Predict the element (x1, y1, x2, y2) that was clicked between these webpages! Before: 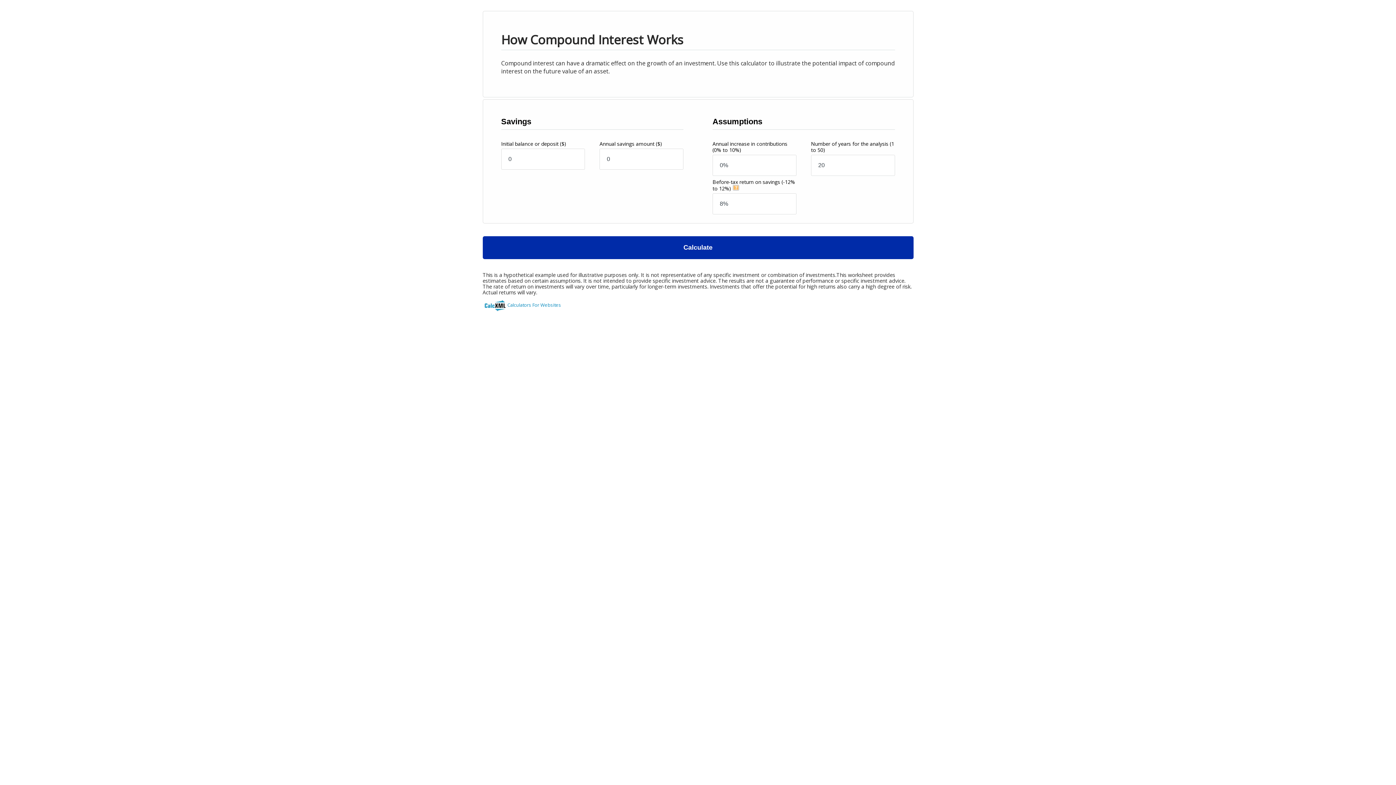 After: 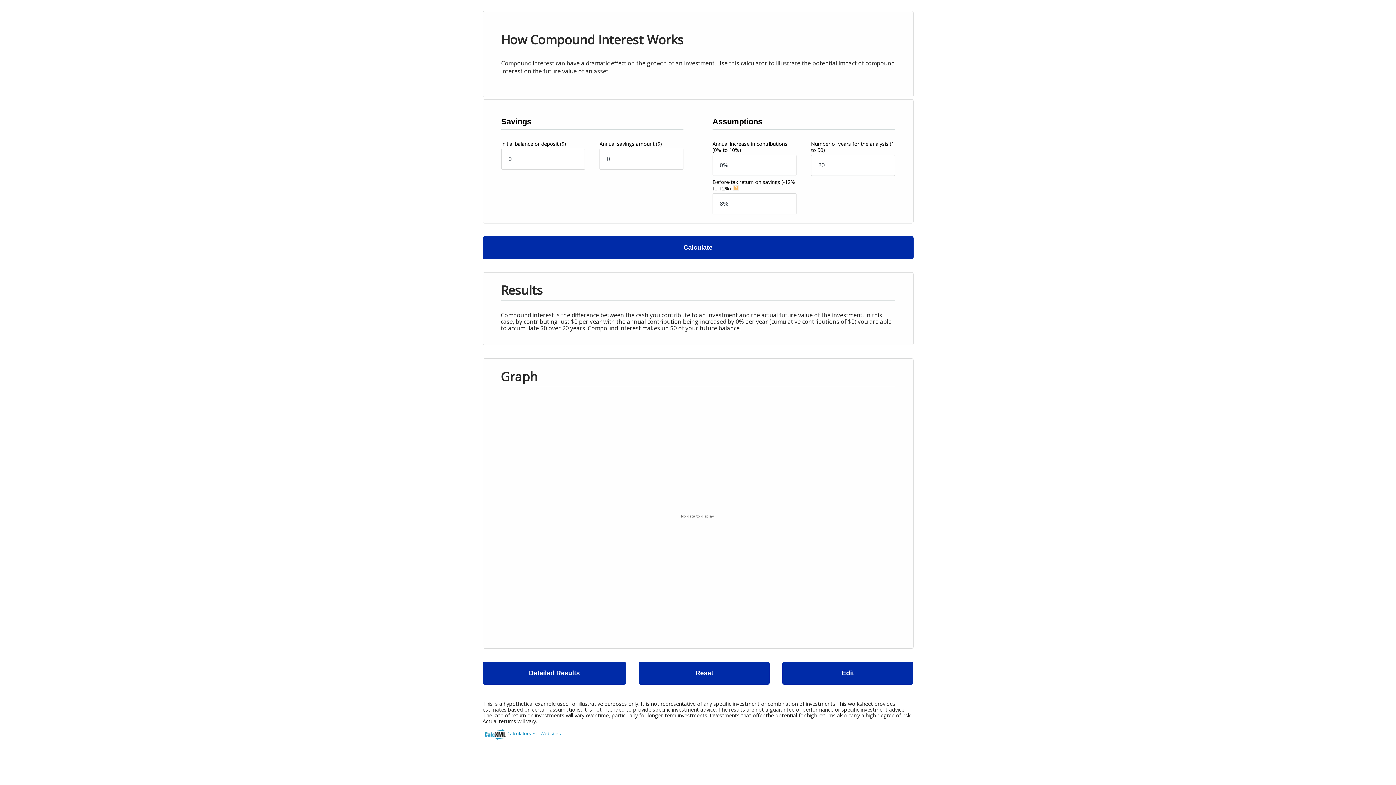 Action: label: Calculate bbox: (482, 236, 913, 259)